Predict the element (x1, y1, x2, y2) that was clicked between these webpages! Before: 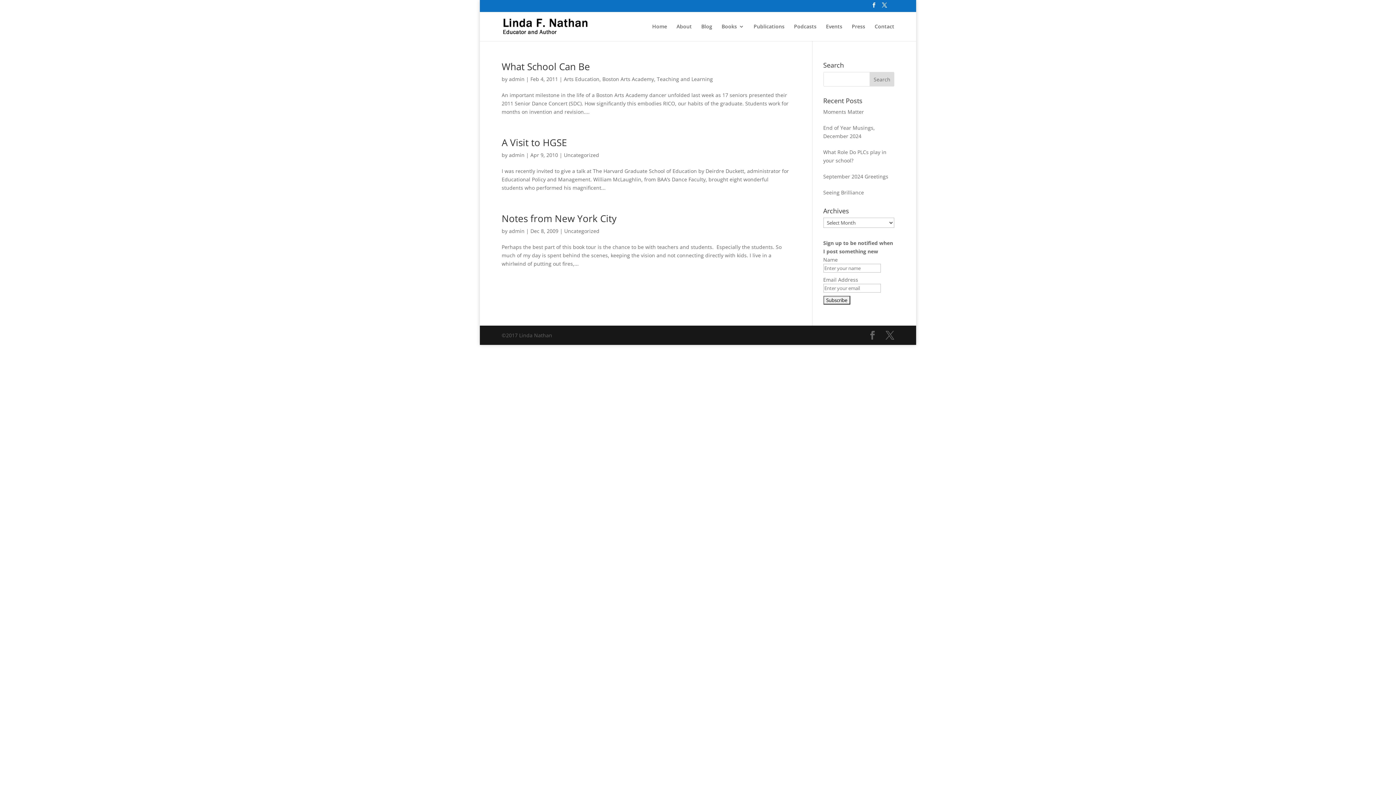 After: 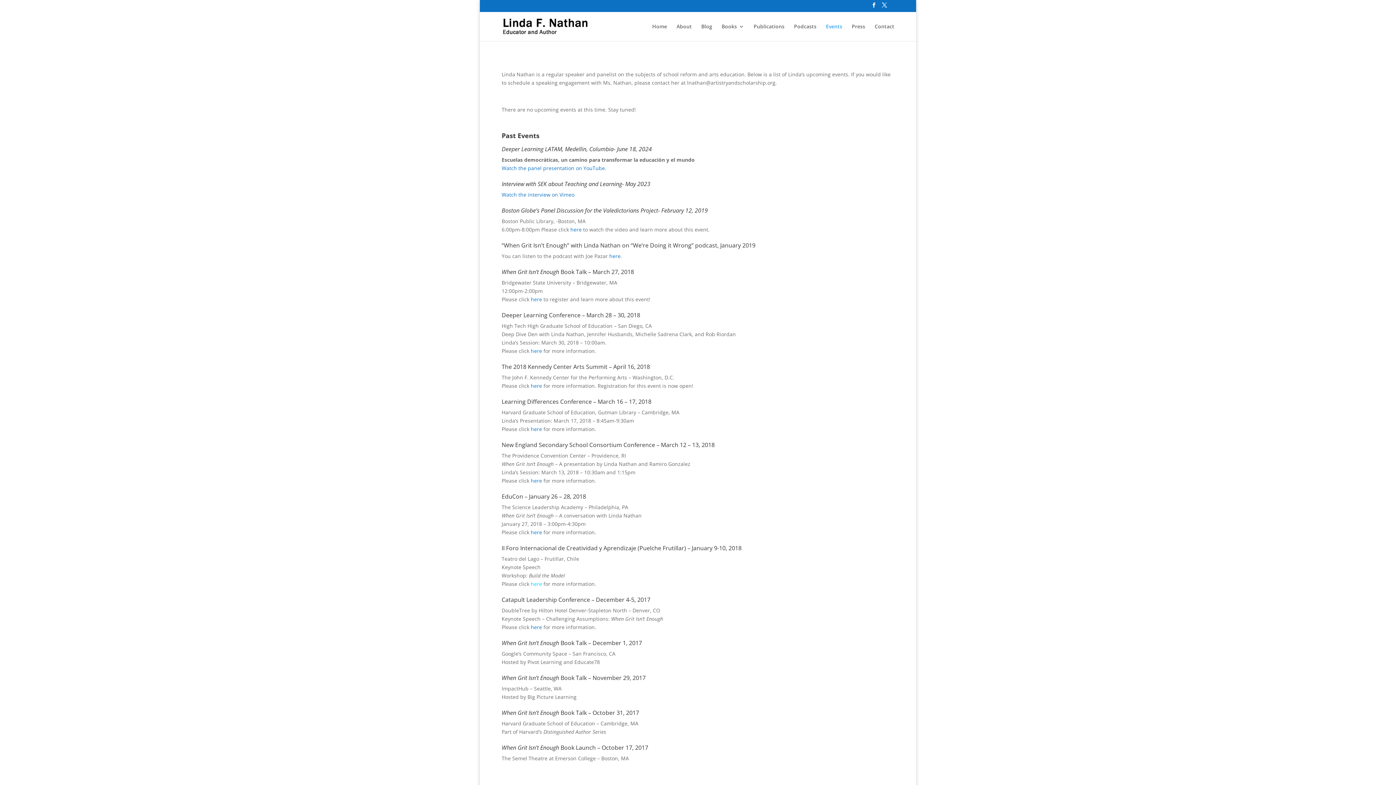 Action: bbox: (826, 23, 842, 40) label: Events